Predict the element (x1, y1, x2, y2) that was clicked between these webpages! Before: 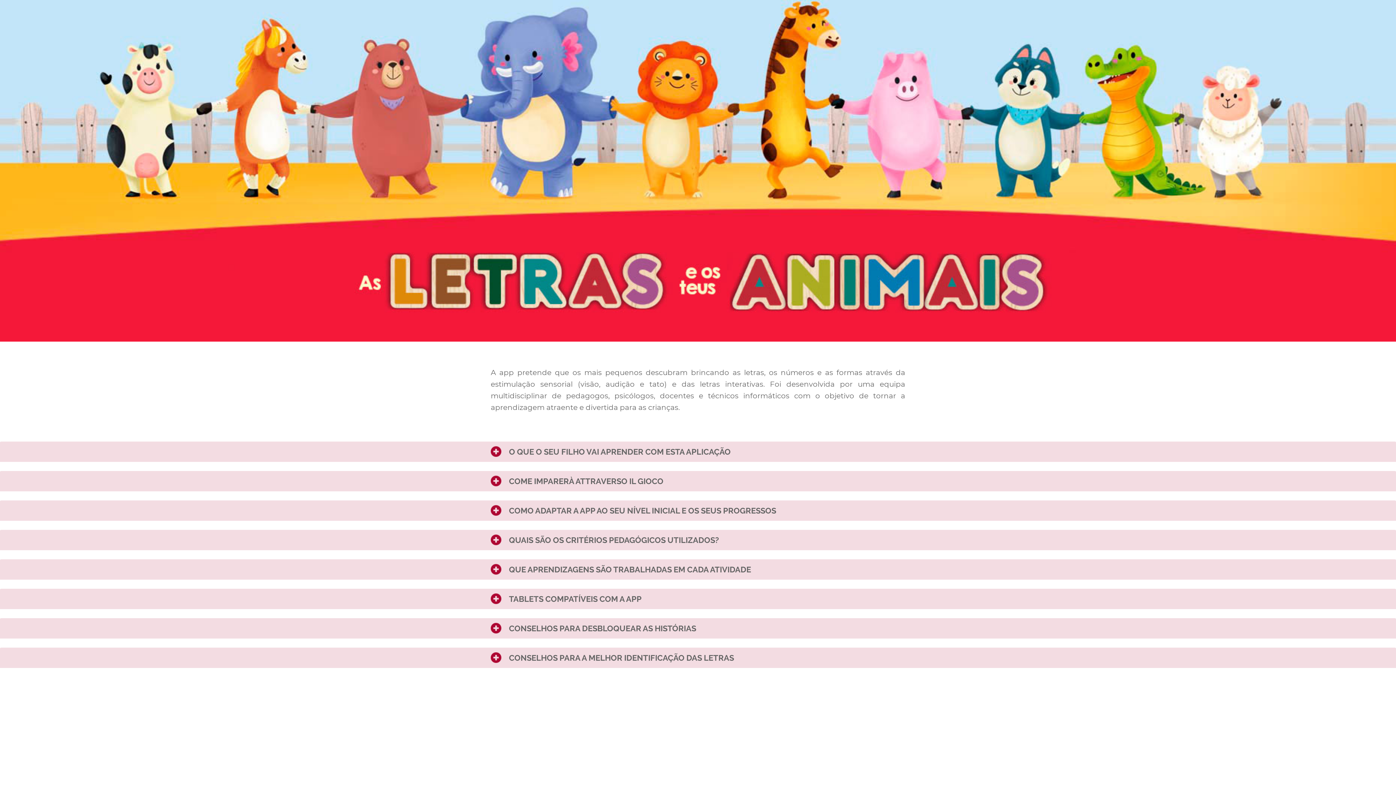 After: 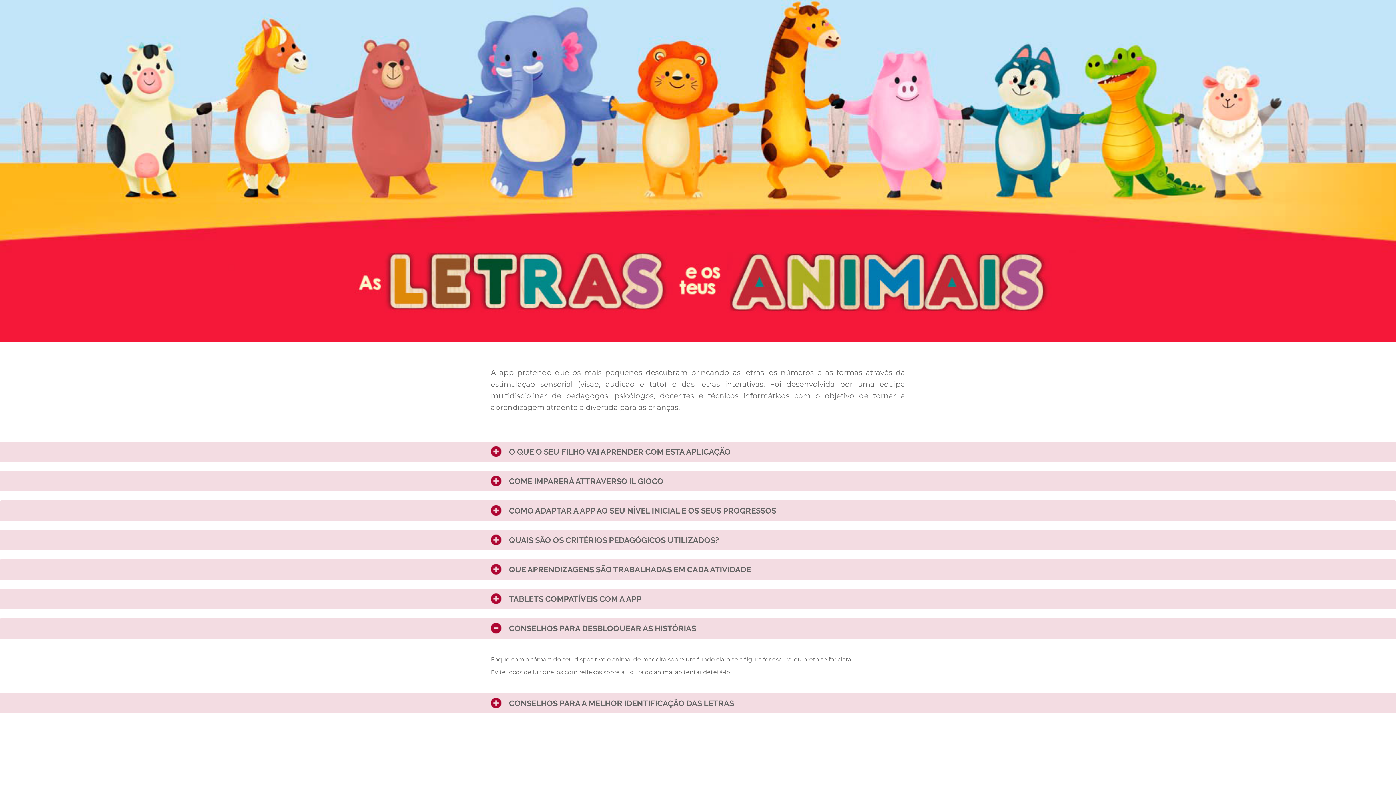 Action: label: CONSELHOS PARA DESBLOQUEAR AS HISTÓRIAS bbox: (5, 622, 1390, 635)